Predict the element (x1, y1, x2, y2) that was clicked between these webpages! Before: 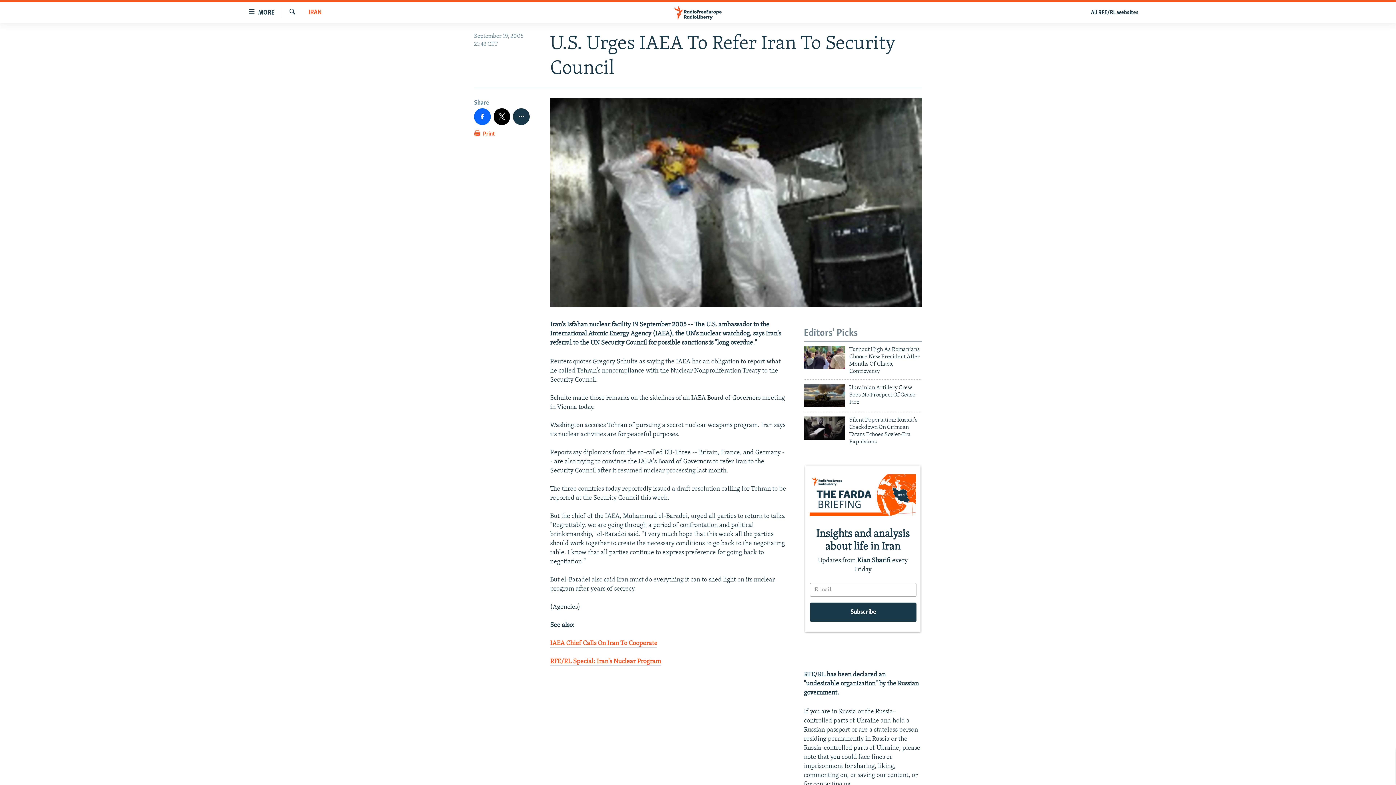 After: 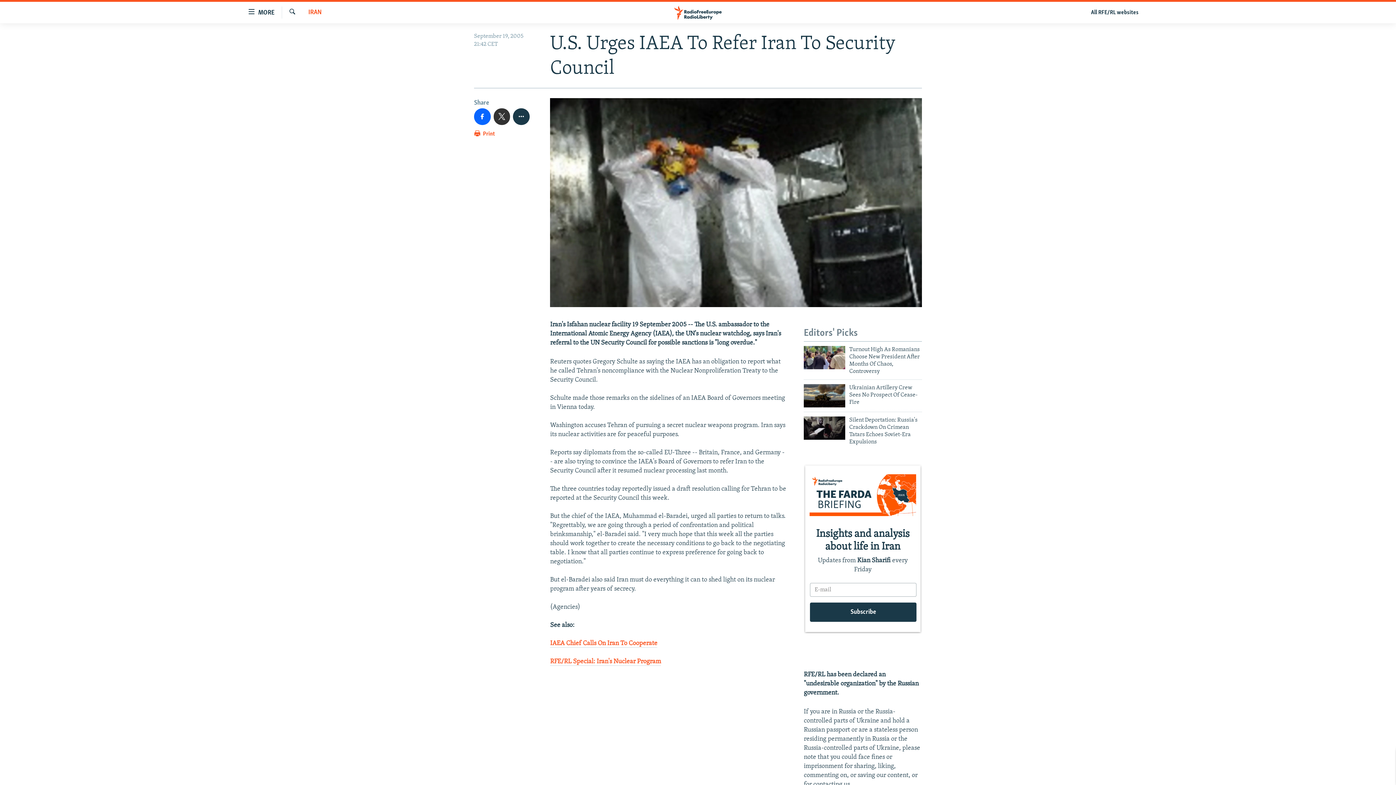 Action: bbox: (493, 108, 510, 124)